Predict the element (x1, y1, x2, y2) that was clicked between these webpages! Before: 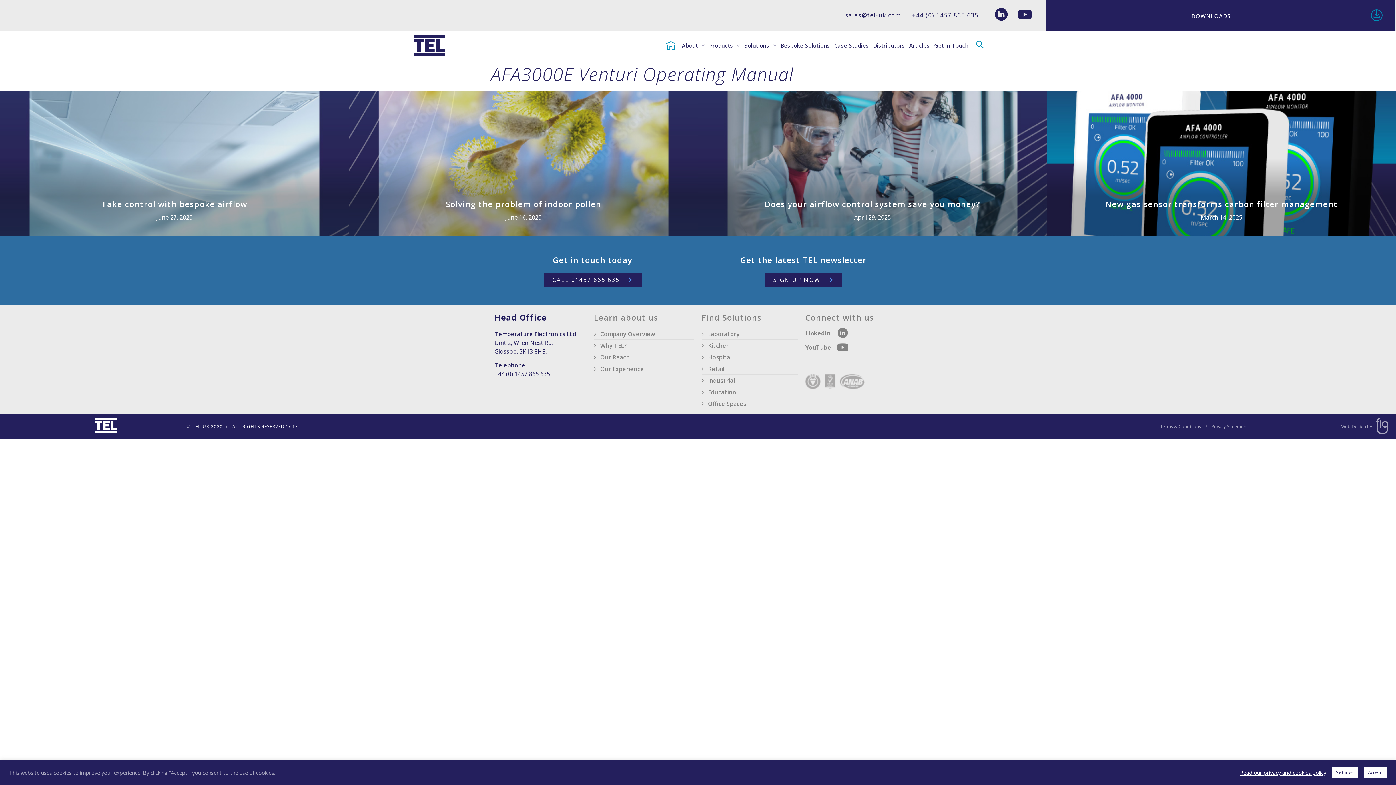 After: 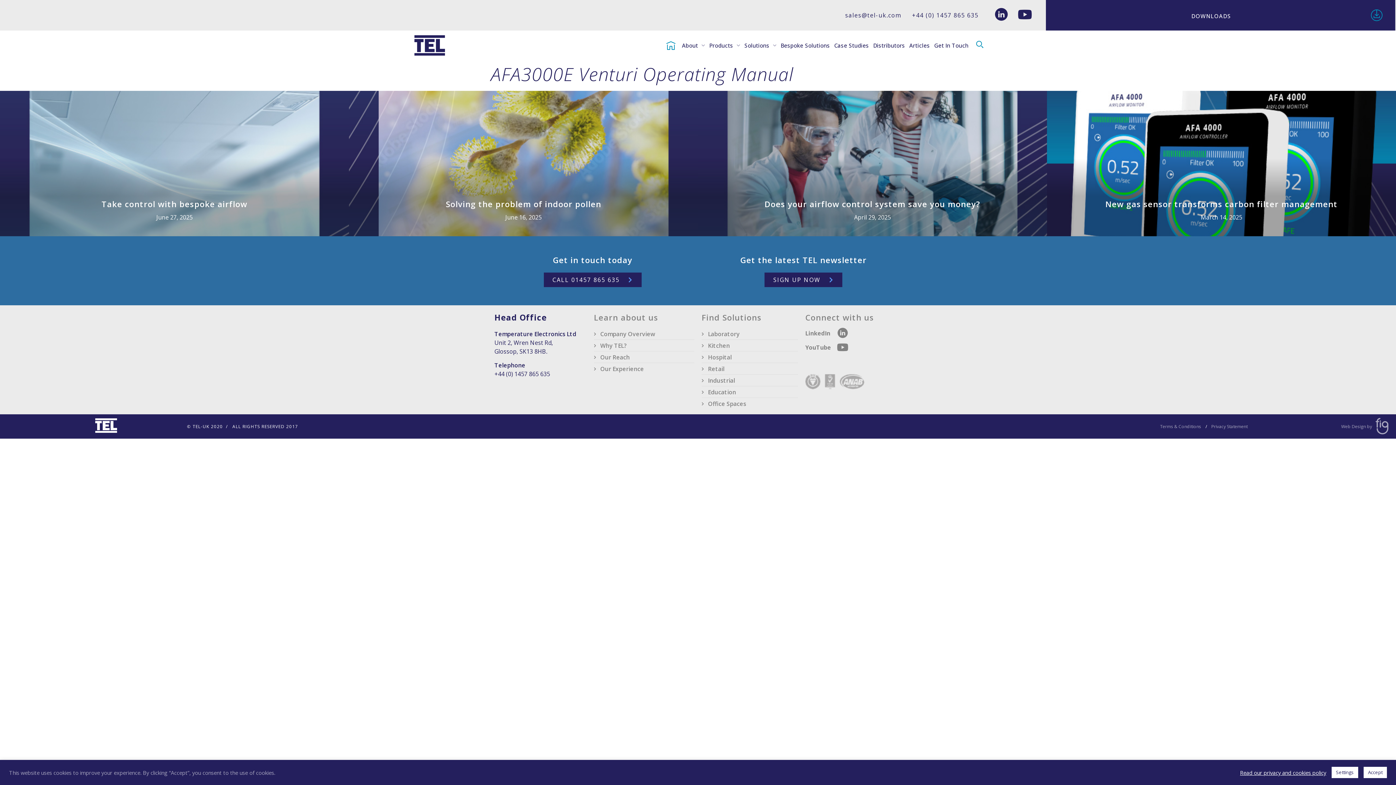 Action: label: Read our privacy and cookies policy bbox: (1240, 769, 1326, 776)